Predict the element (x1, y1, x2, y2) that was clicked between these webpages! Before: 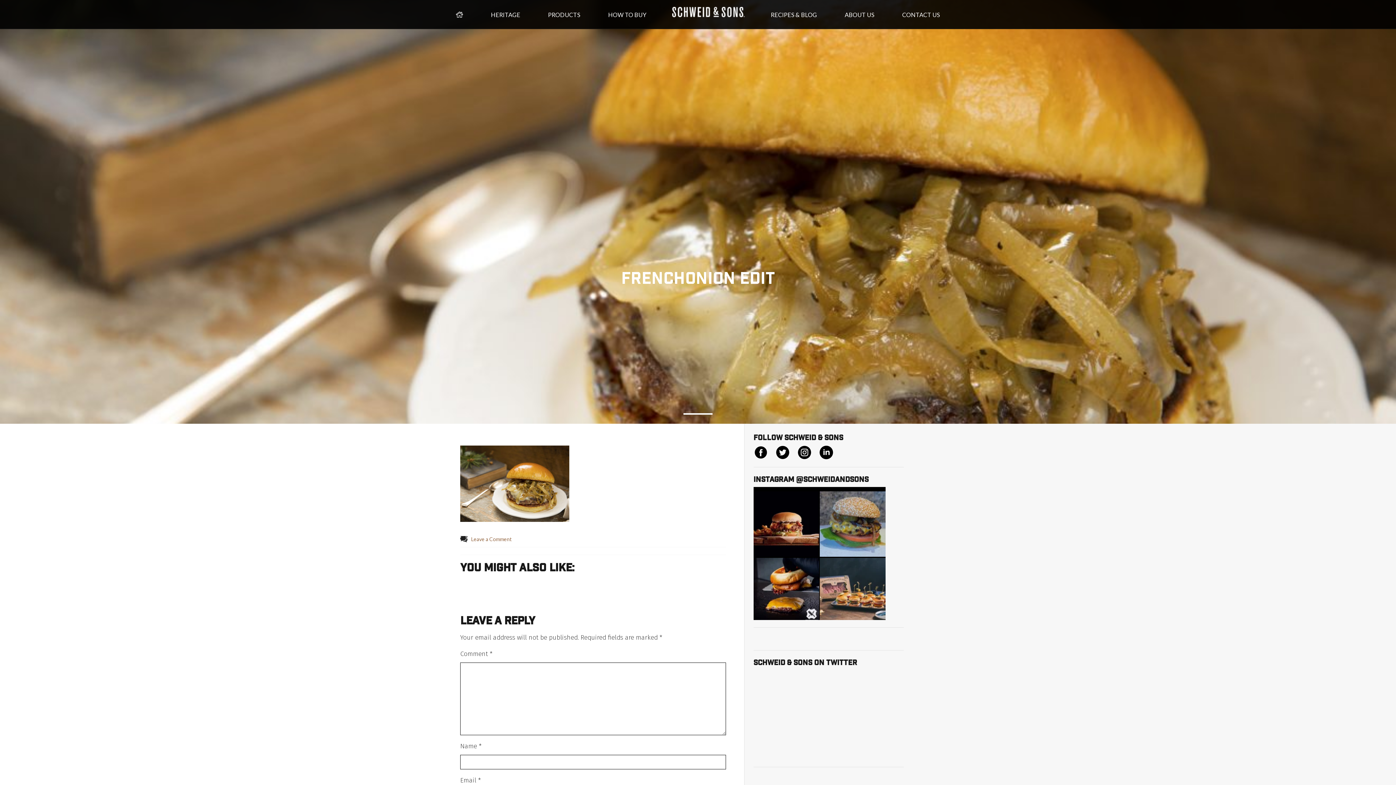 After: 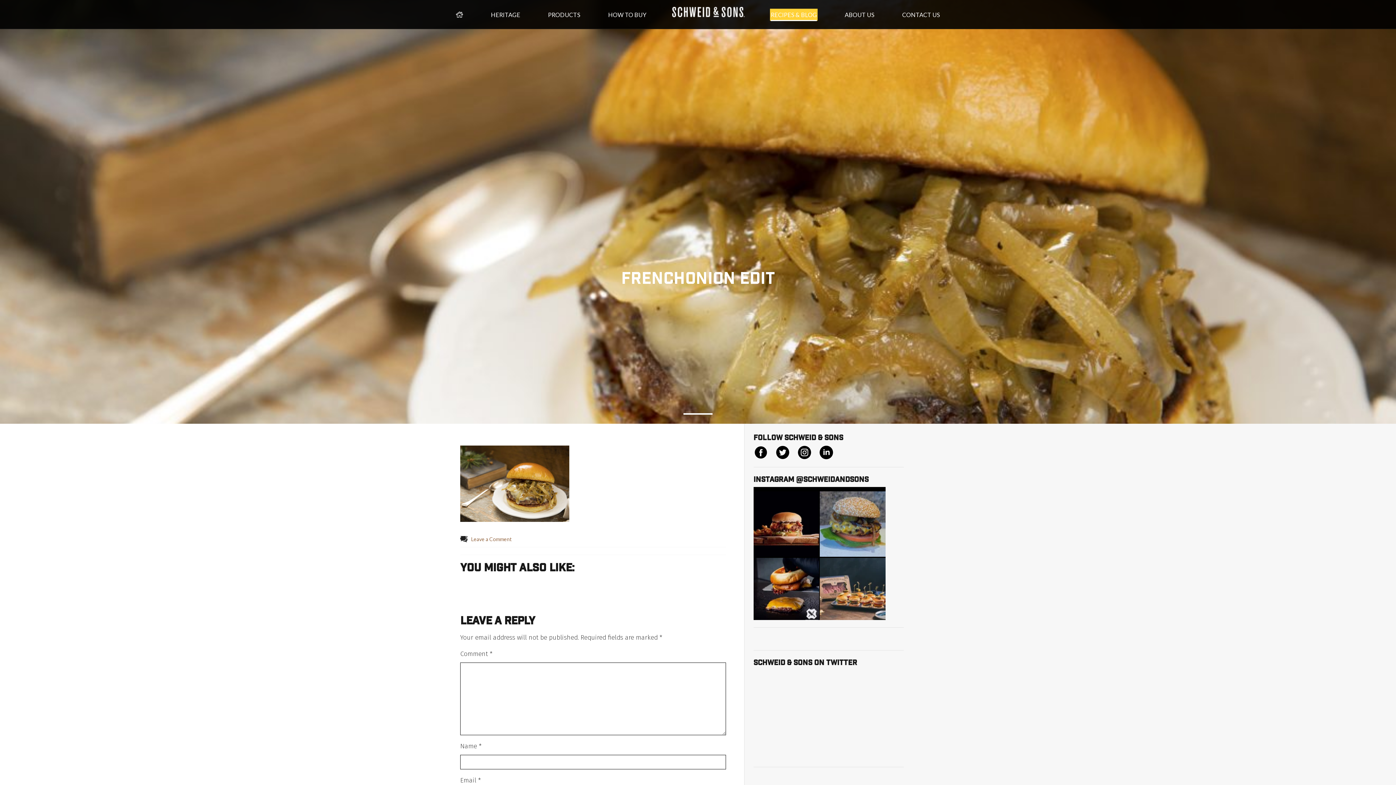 Action: label: RECIPES & BLOG bbox: (771, 9, 817, 19)